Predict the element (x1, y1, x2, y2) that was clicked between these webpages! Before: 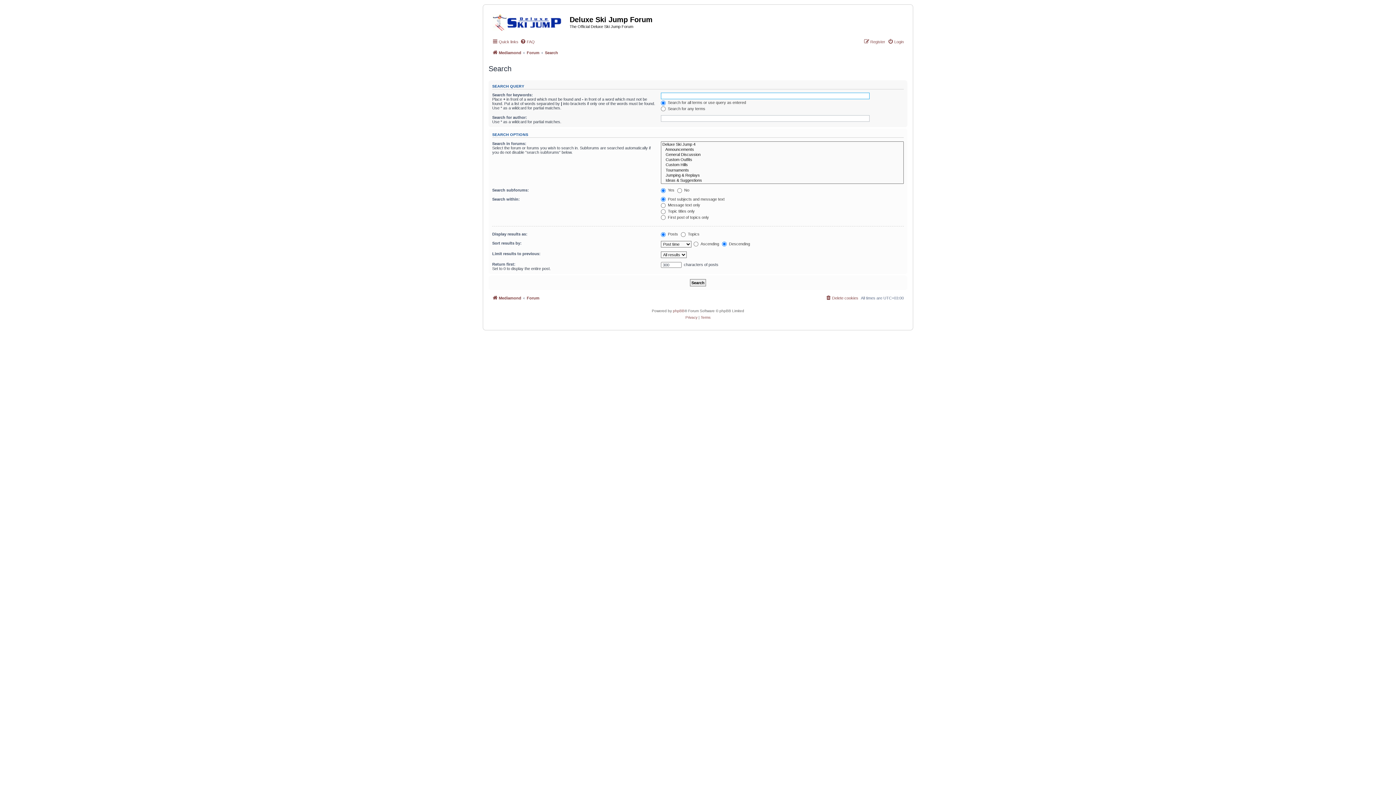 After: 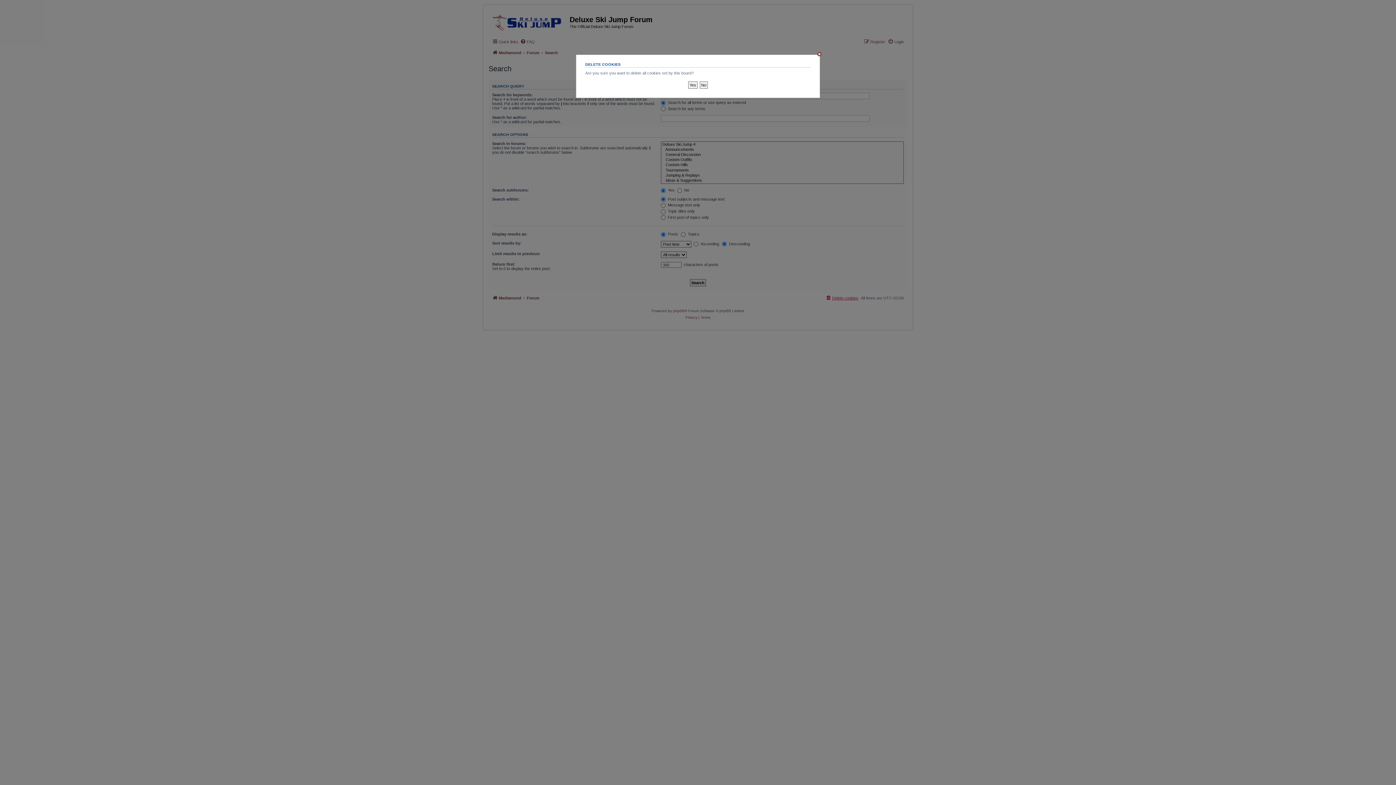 Action: bbox: (825, 293, 858, 302) label: Delete cookies